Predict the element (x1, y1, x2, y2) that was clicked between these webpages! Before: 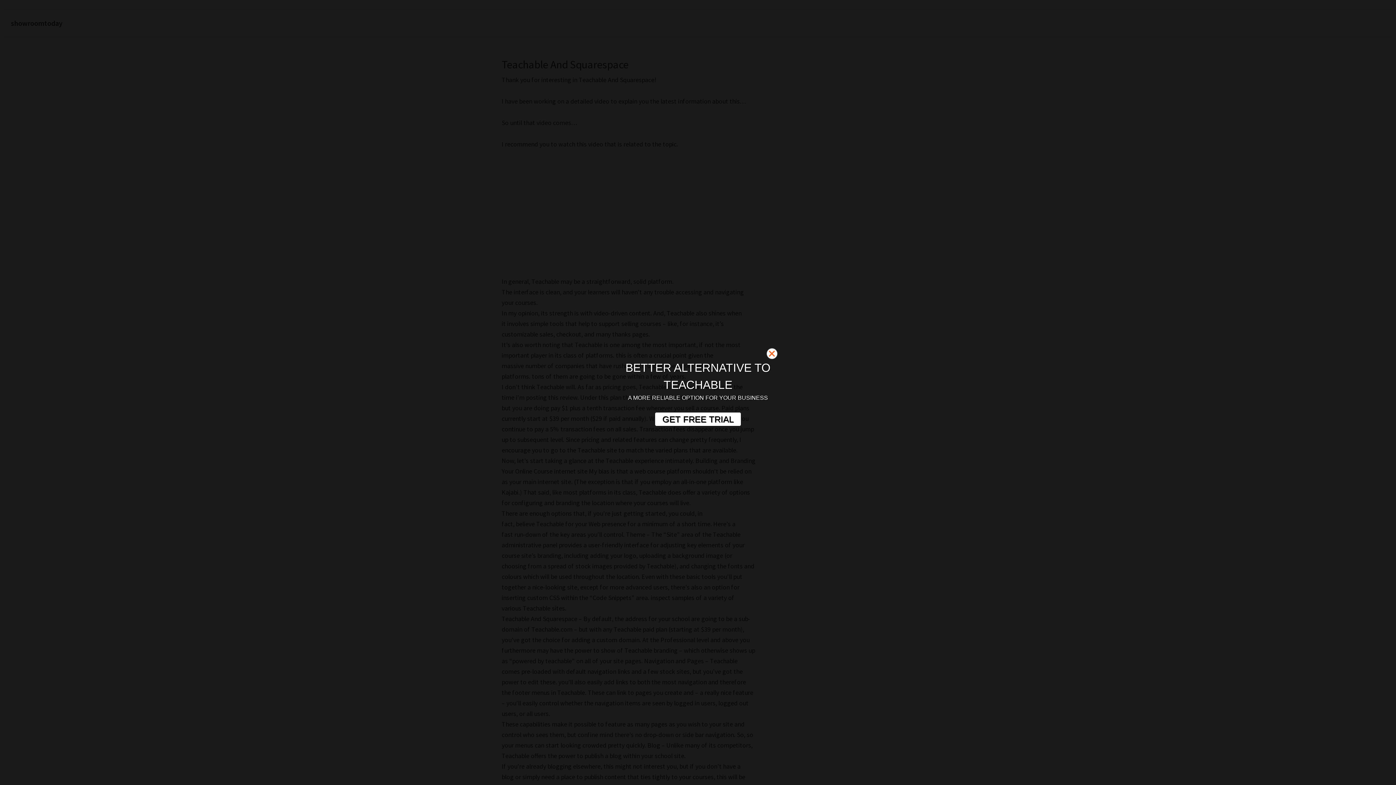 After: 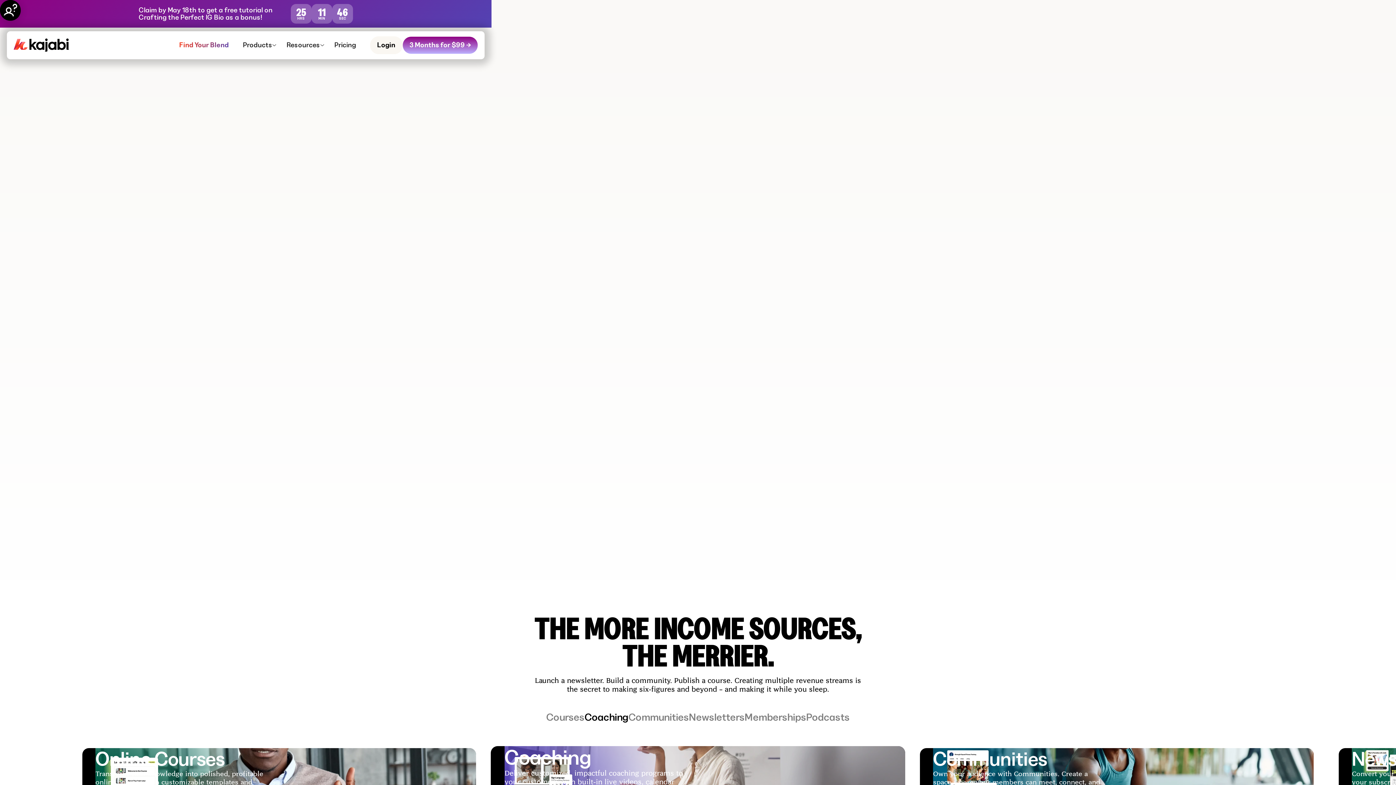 Action: label: GET FREE TRIAL bbox: (654, 412, 741, 426)